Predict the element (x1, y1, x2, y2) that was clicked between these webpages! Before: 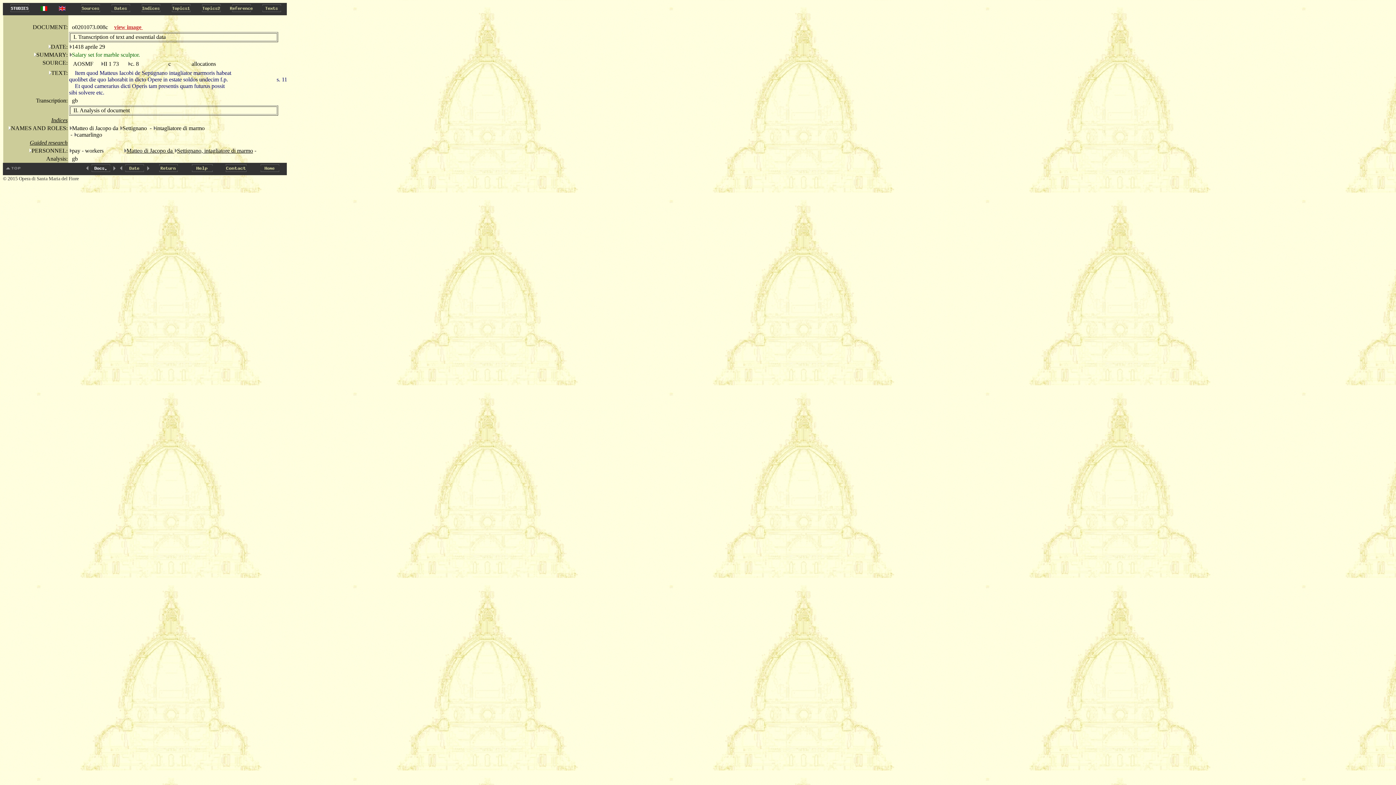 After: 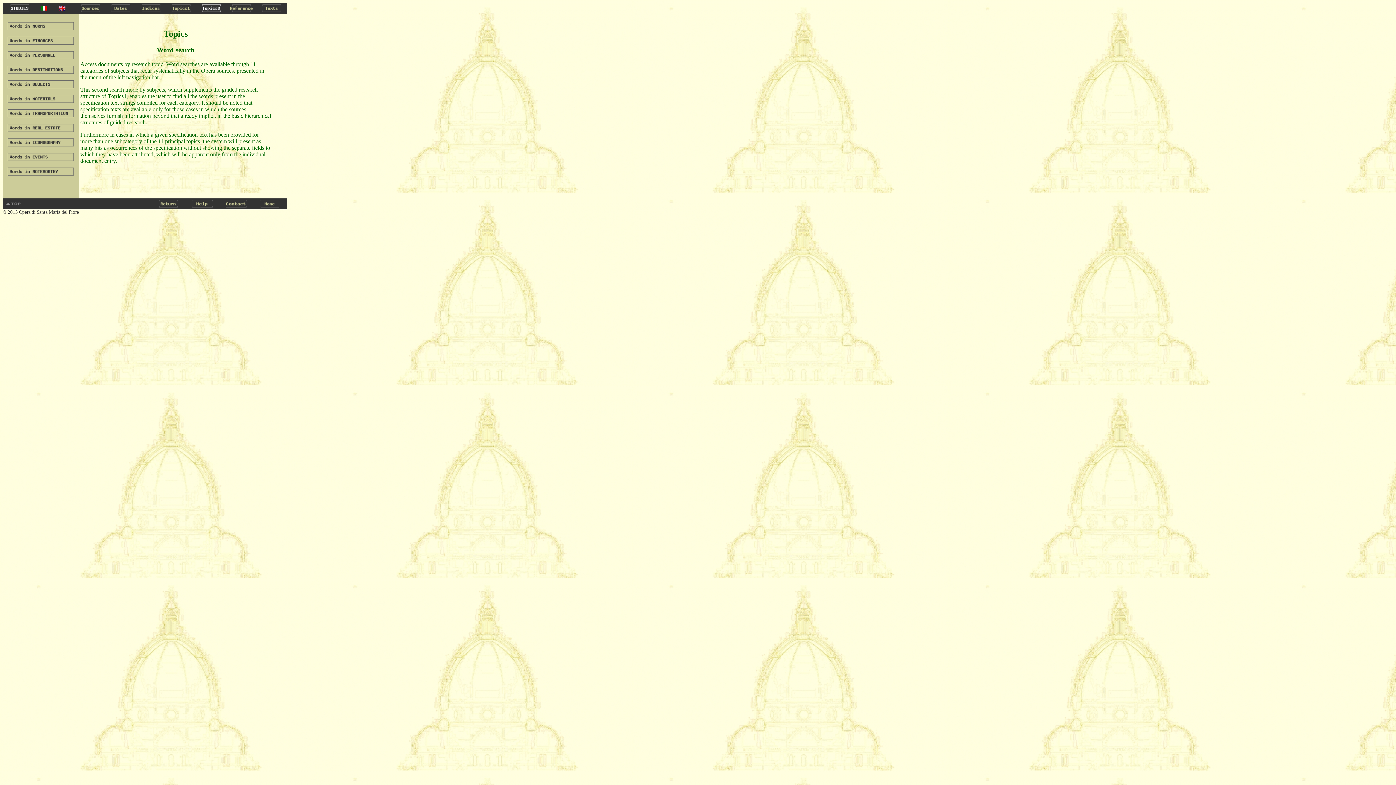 Action: bbox: (196, 8, 226, 14)